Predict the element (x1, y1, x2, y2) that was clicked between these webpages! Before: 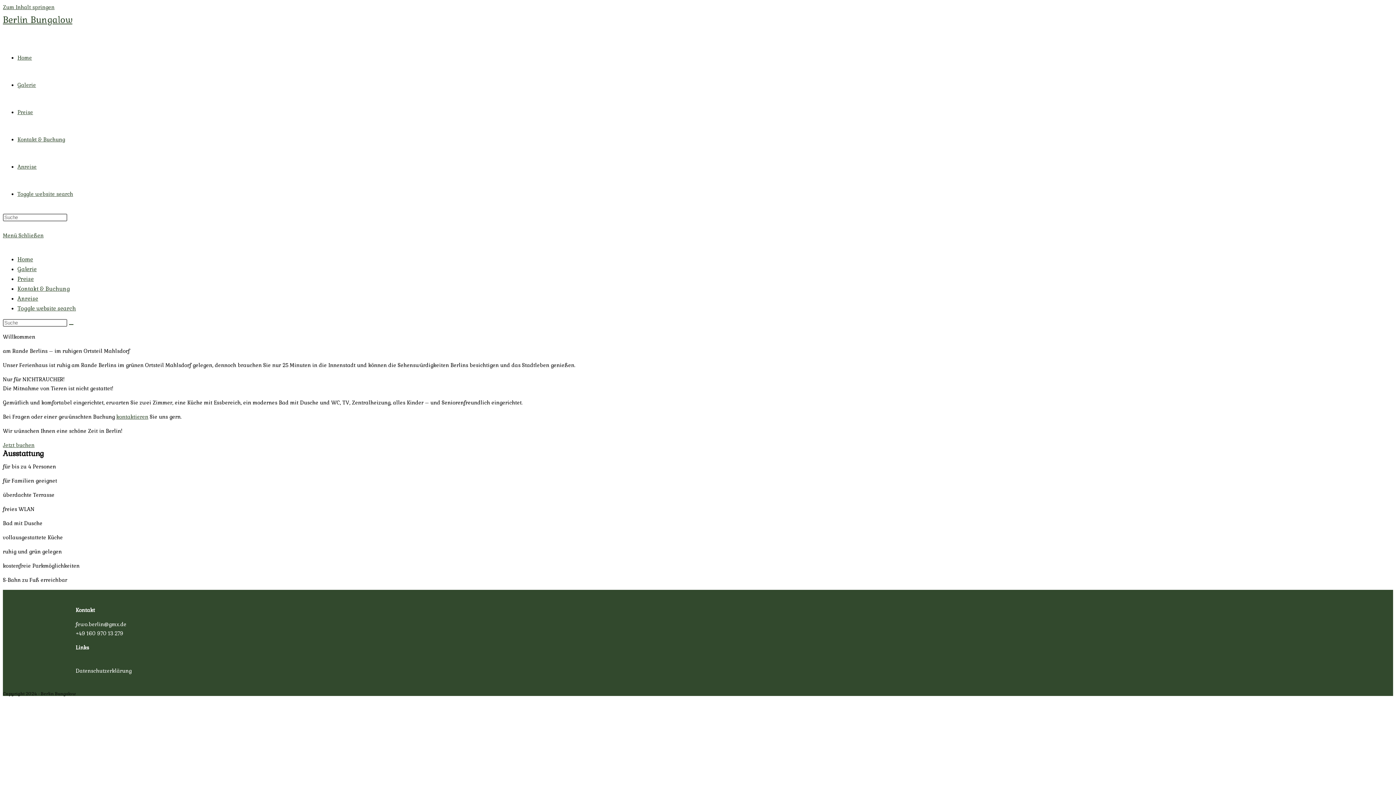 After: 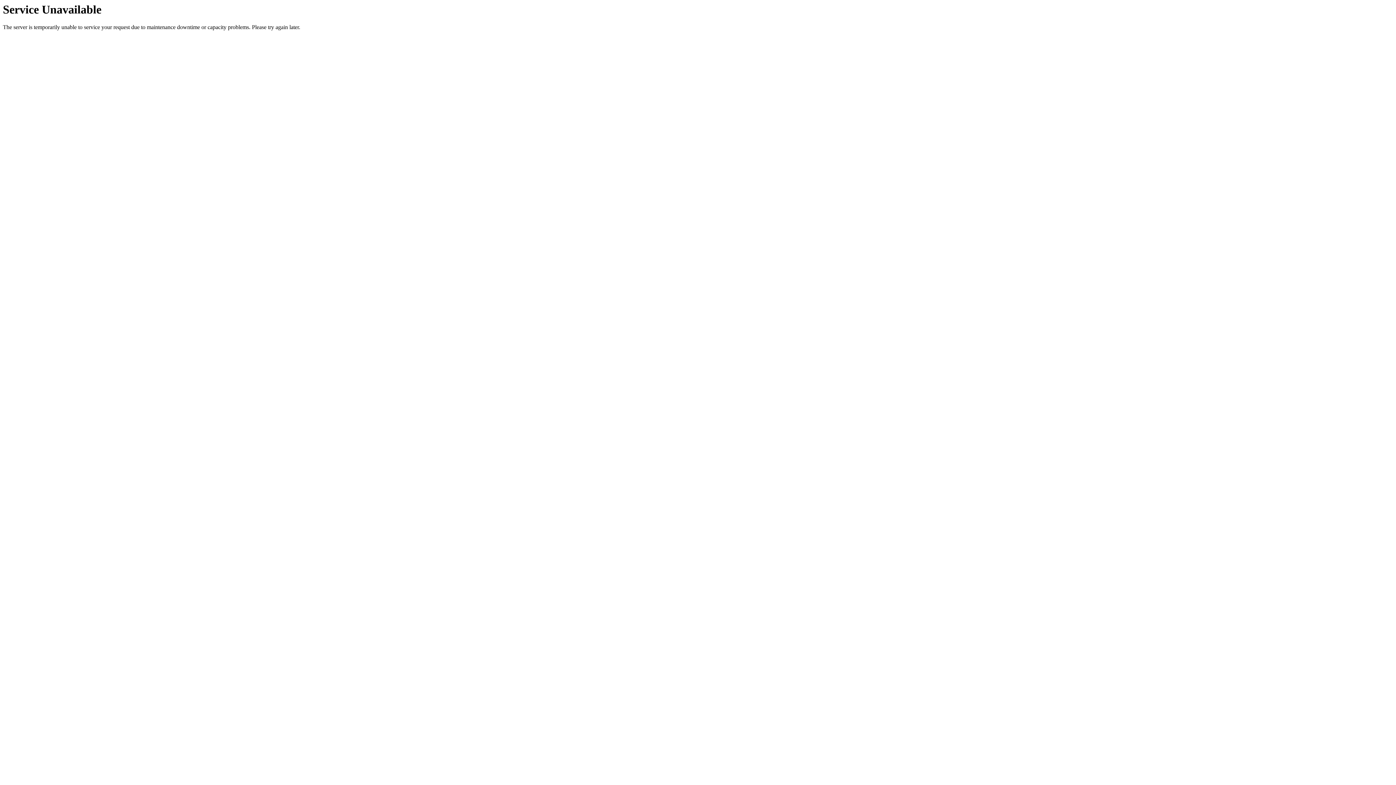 Action: bbox: (17, 109, 33, 115) label: Preise